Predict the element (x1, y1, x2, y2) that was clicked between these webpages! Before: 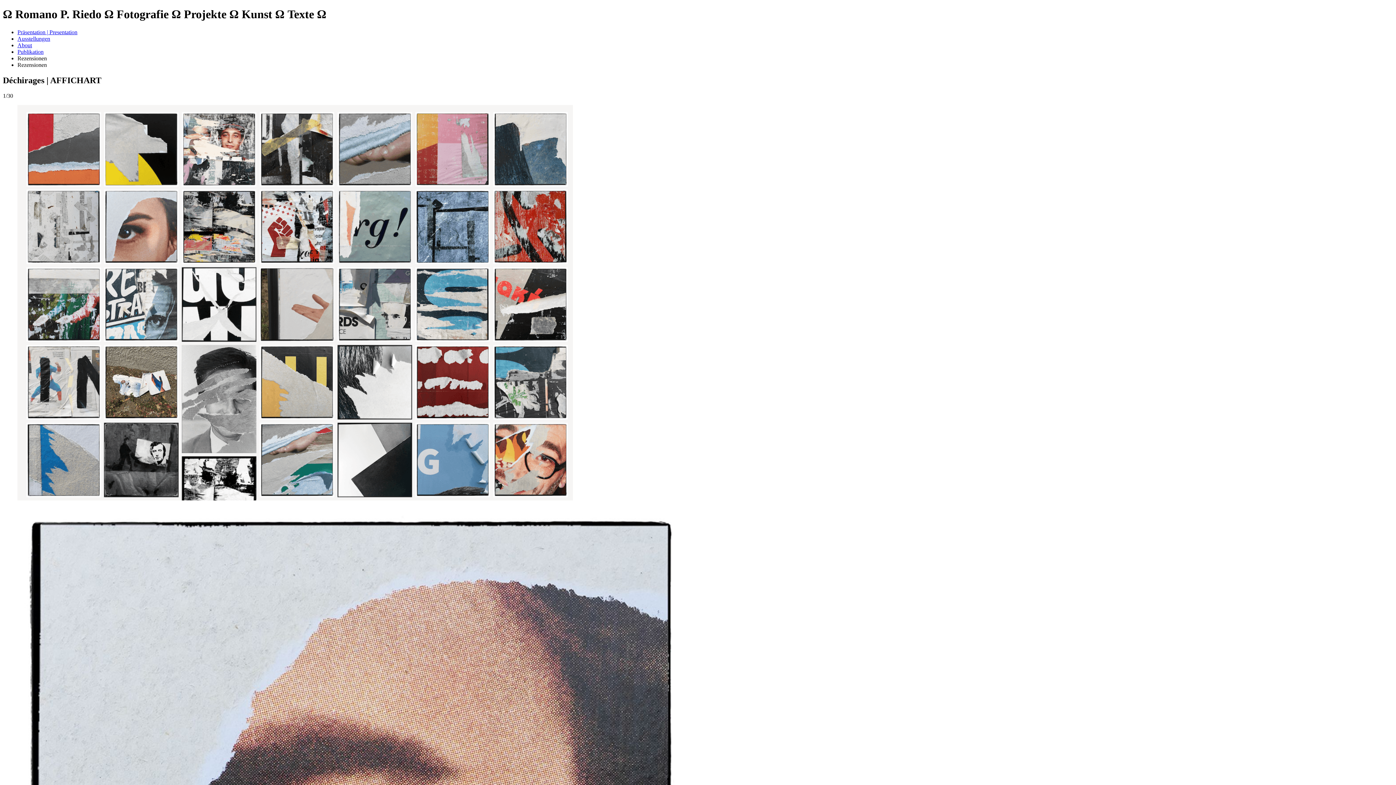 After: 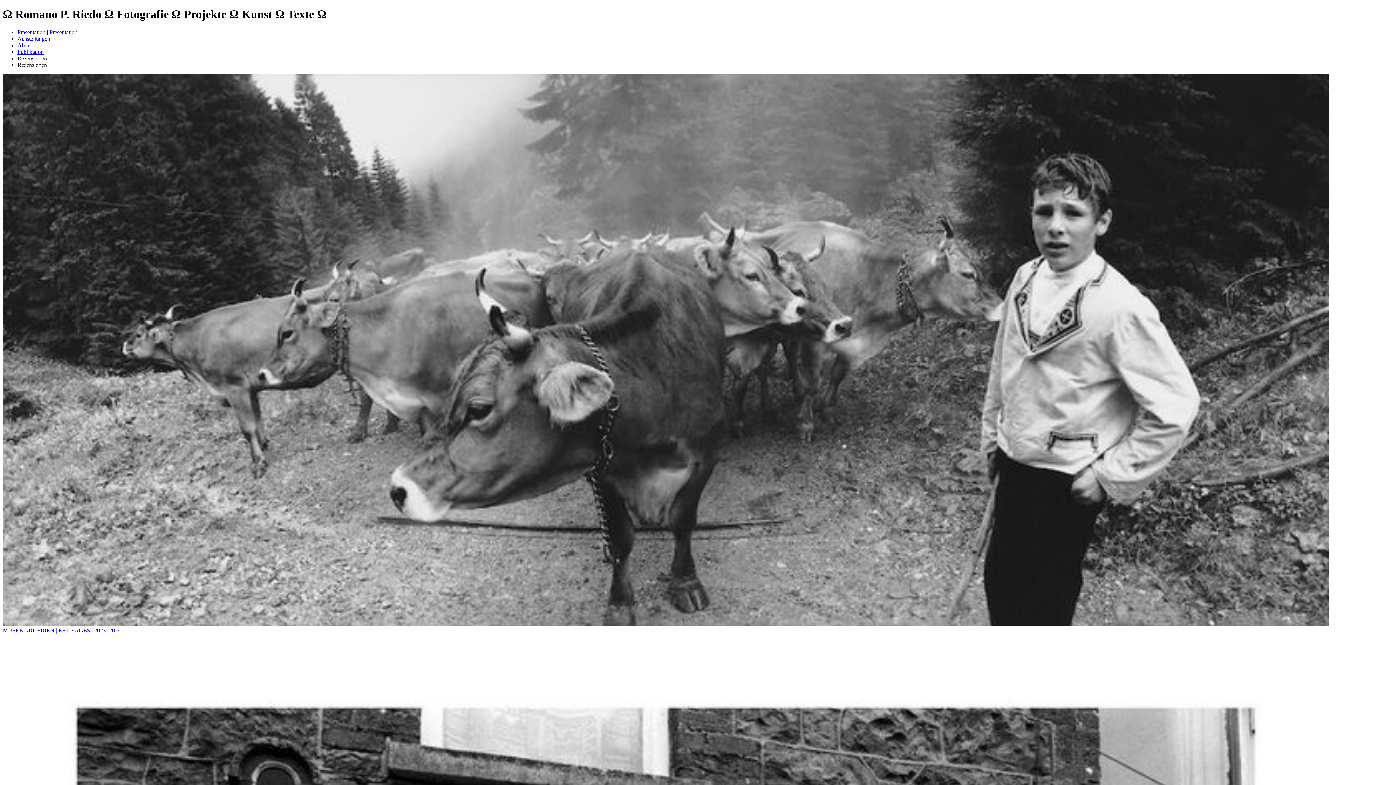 Action: bbox: (17, 35, 50, 41) label: Ausstellungen